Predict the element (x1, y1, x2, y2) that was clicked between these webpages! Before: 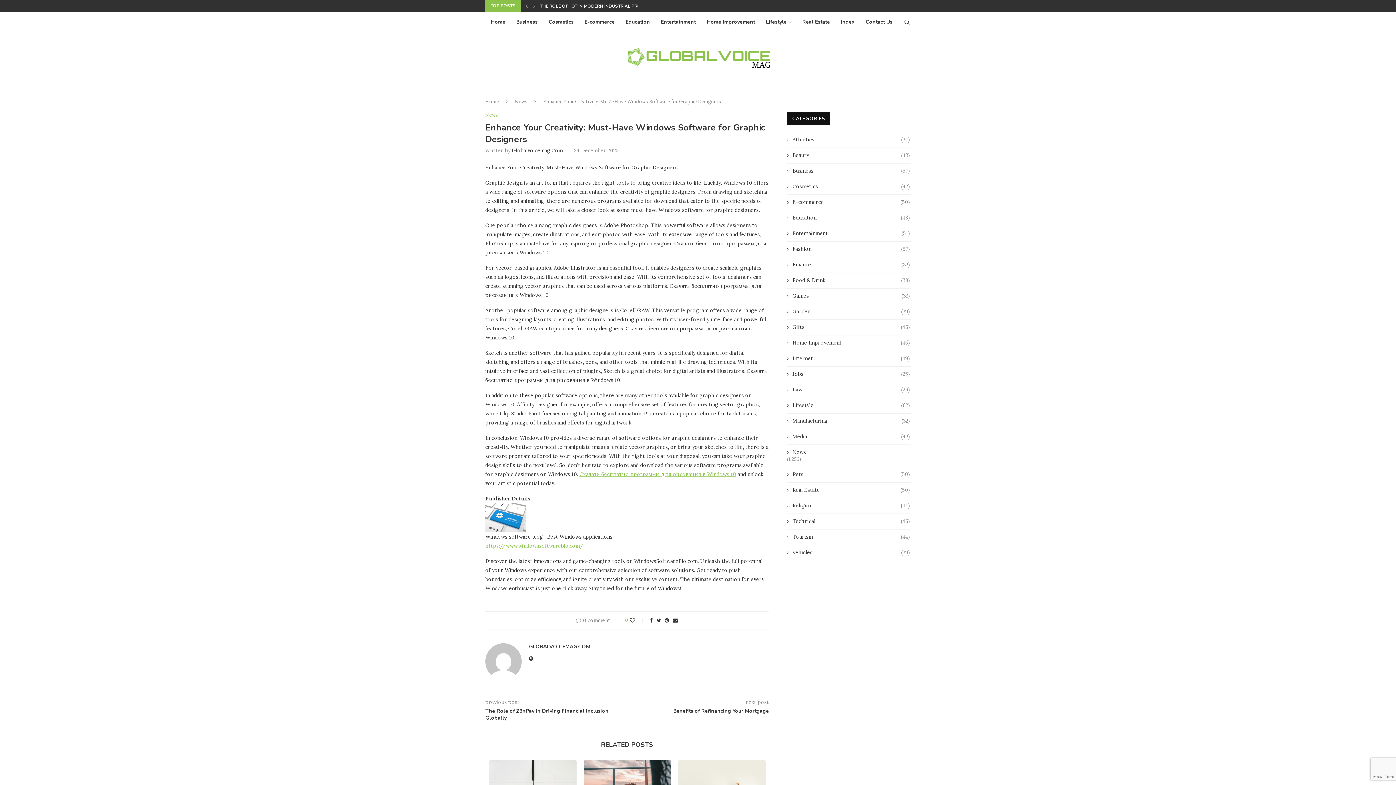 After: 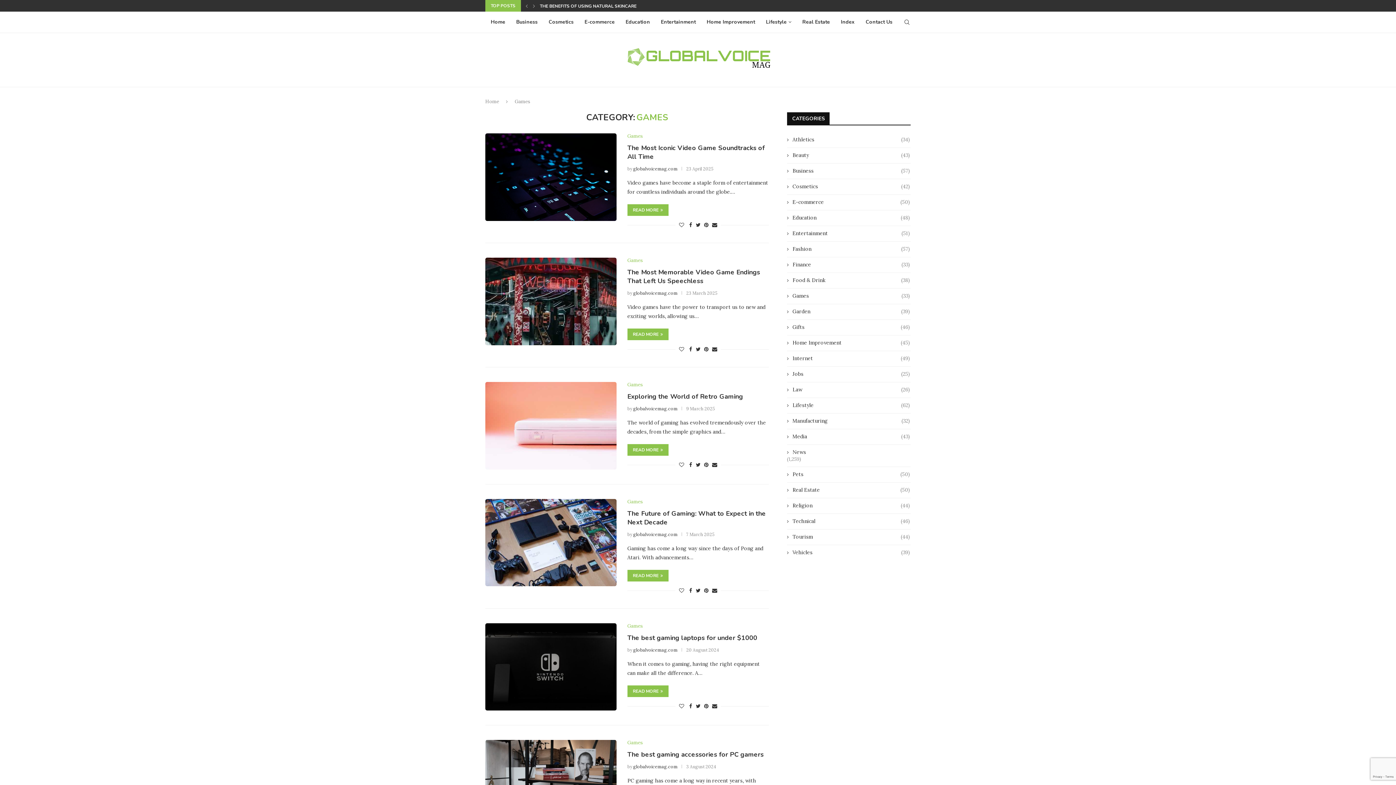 Action: label: Games
(33) bbox: (787, 292, 910, 299)